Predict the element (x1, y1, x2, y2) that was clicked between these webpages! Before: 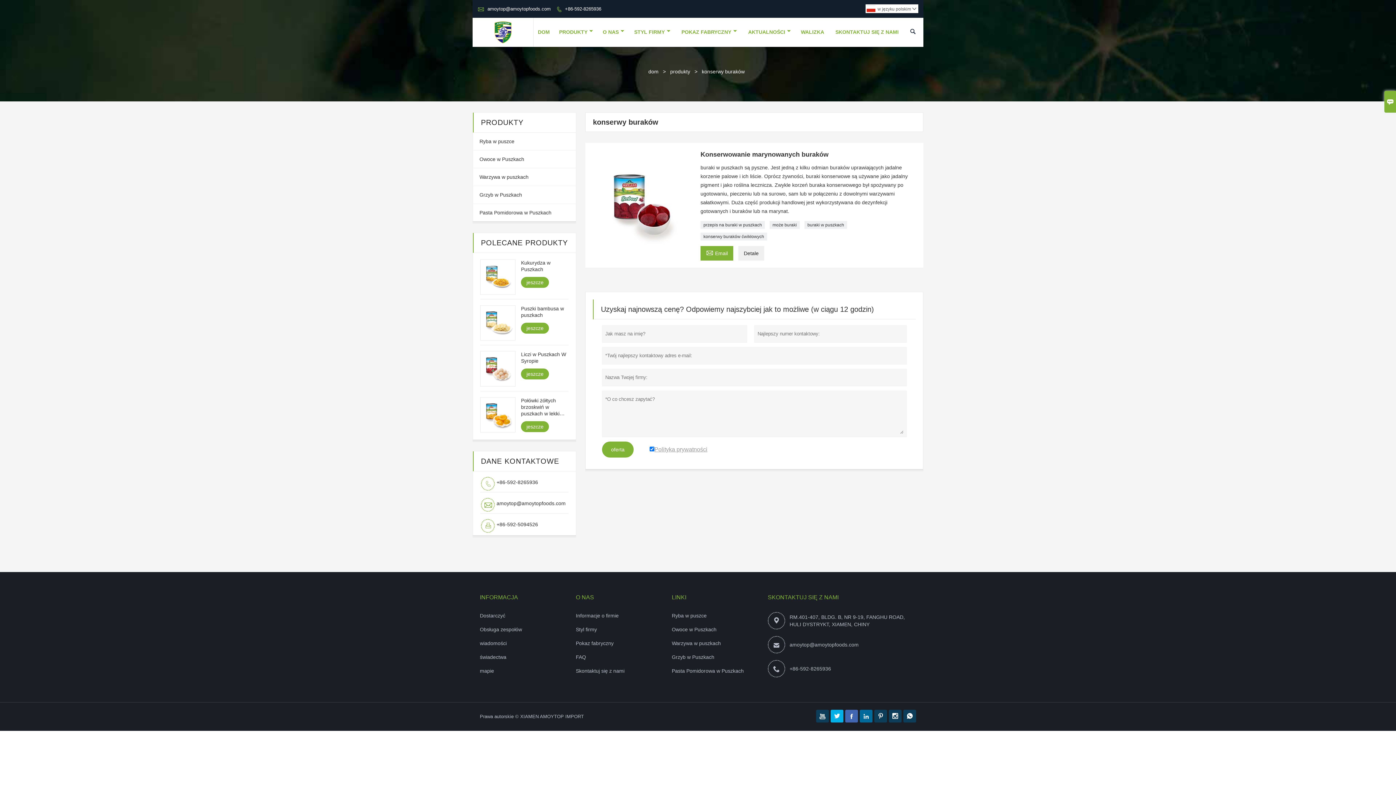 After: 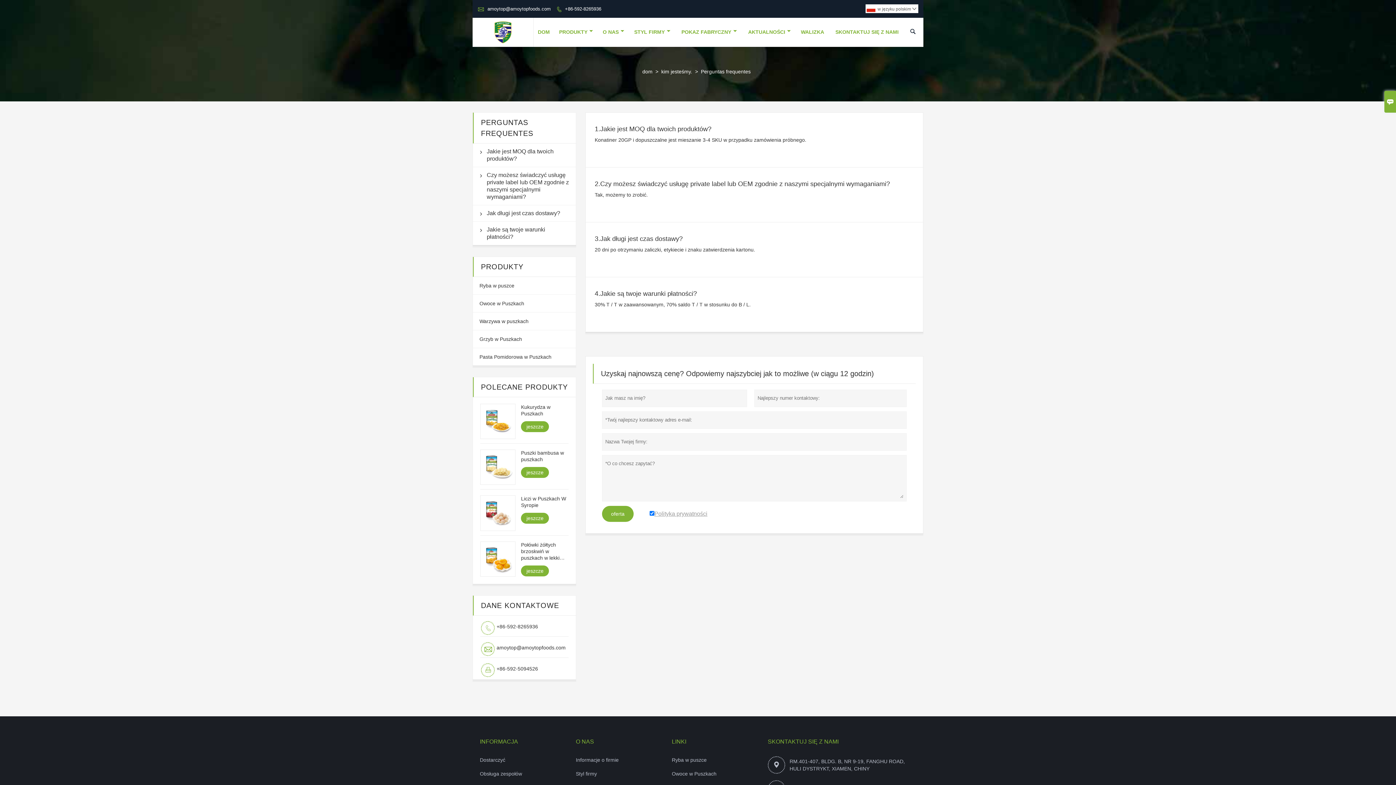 Action: bbox: (576, 653, 586, 661) label: FAQ